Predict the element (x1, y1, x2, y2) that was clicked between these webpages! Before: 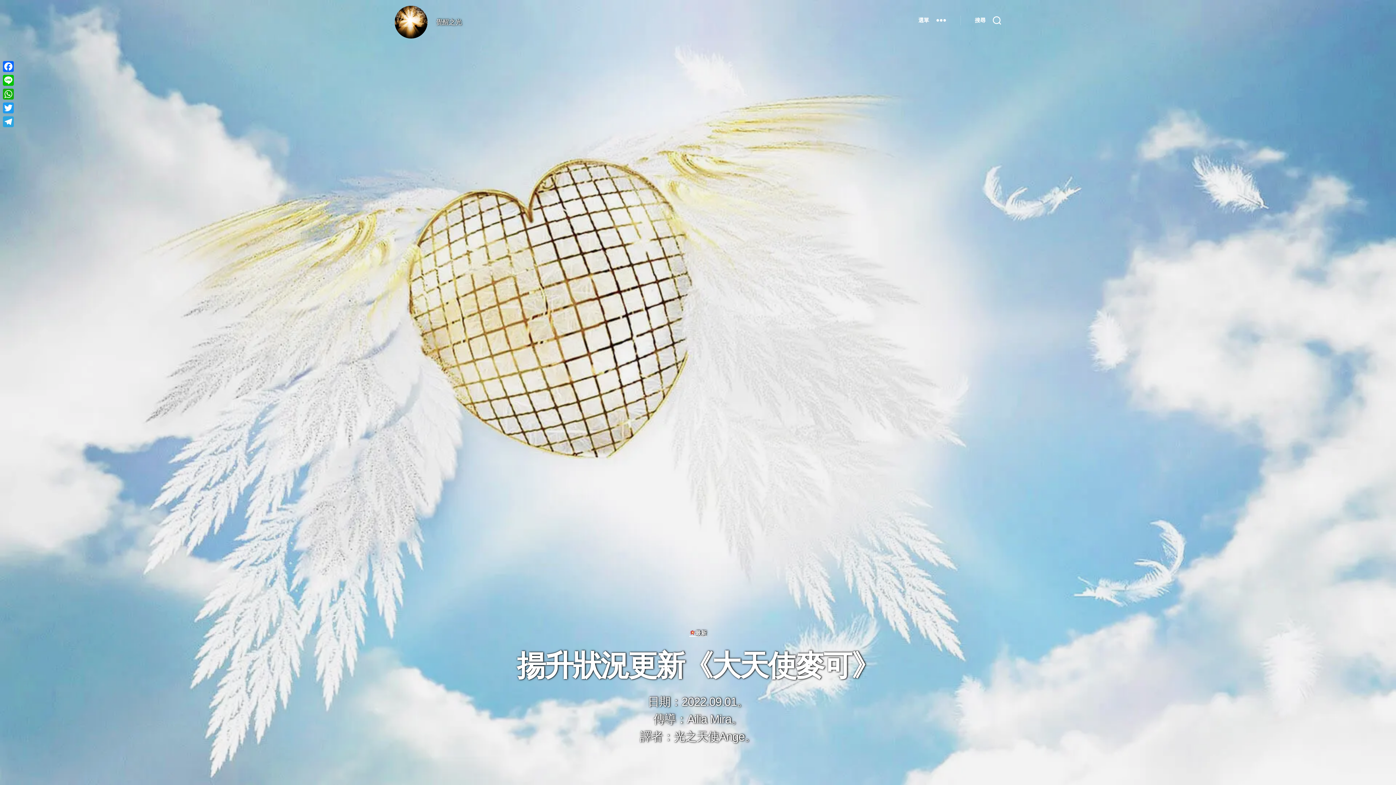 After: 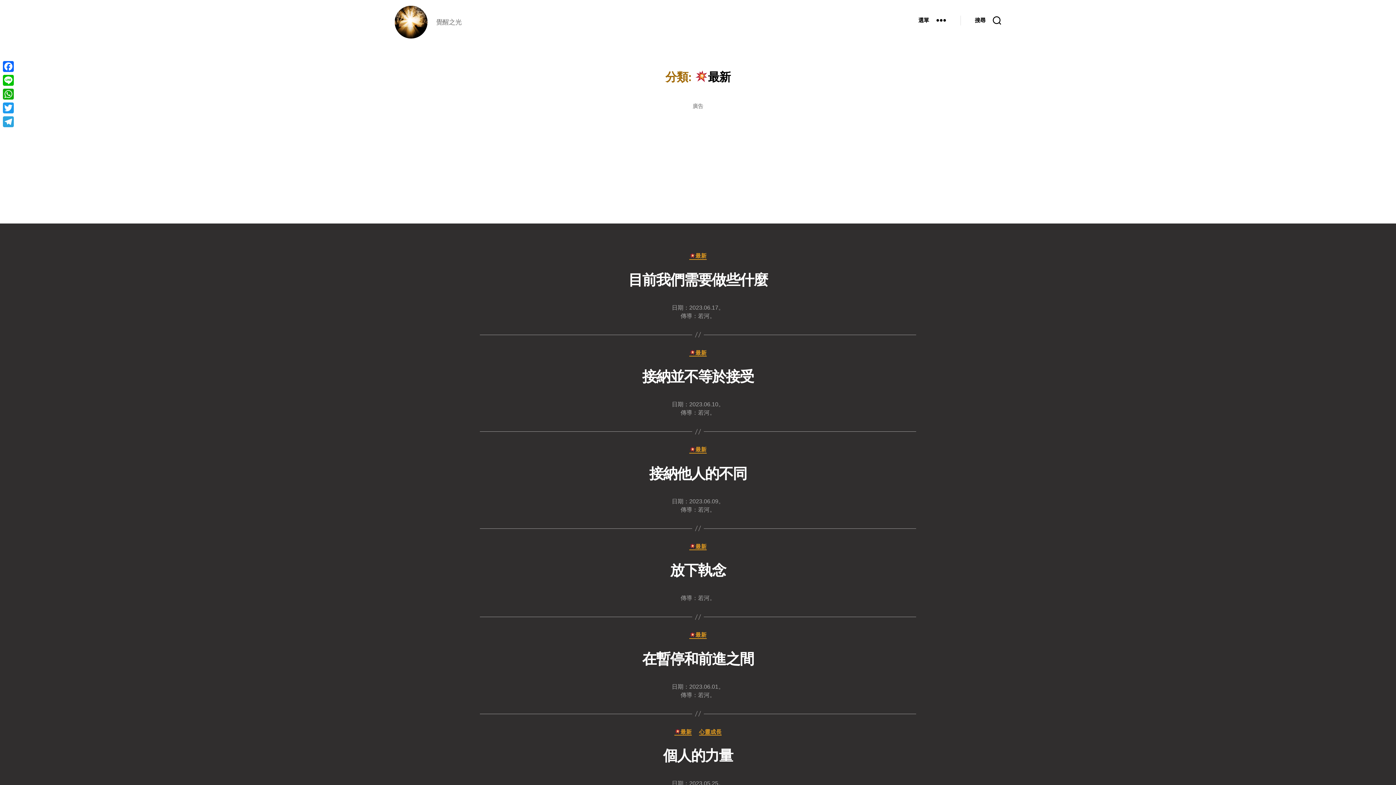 Action: label: 最新 bbox: (689, 630, 706, 637)